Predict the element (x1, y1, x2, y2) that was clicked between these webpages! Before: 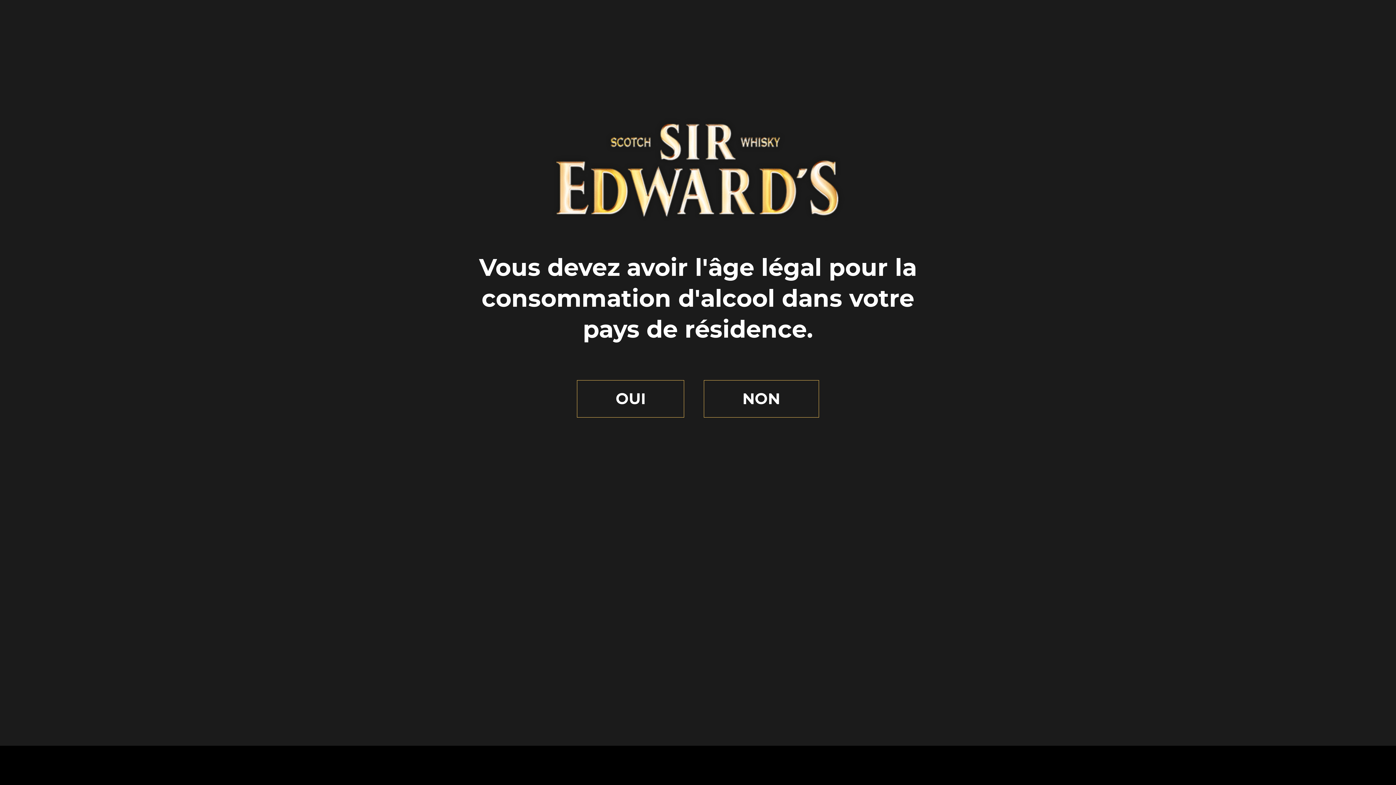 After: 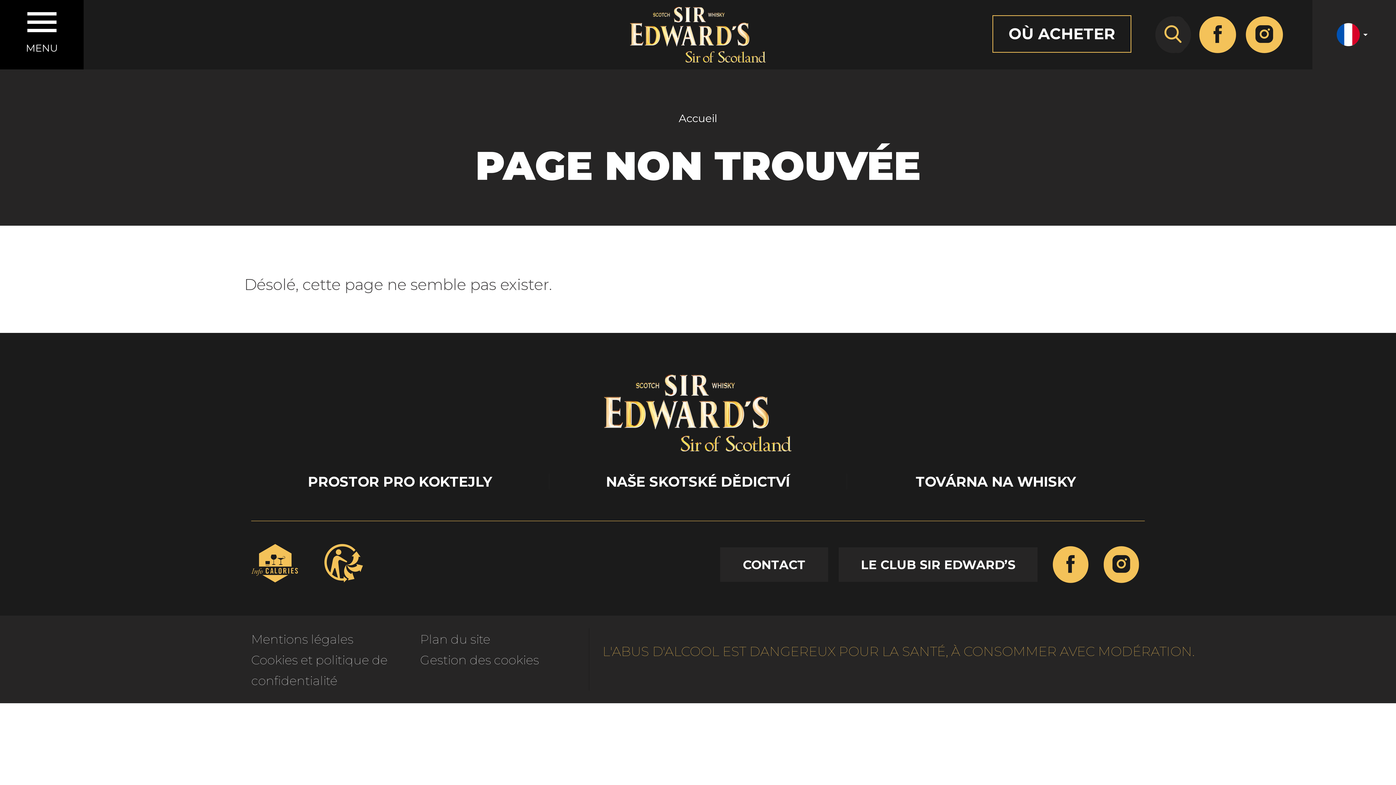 Action: bbox: (577, 380, 684, 417) label: OUI